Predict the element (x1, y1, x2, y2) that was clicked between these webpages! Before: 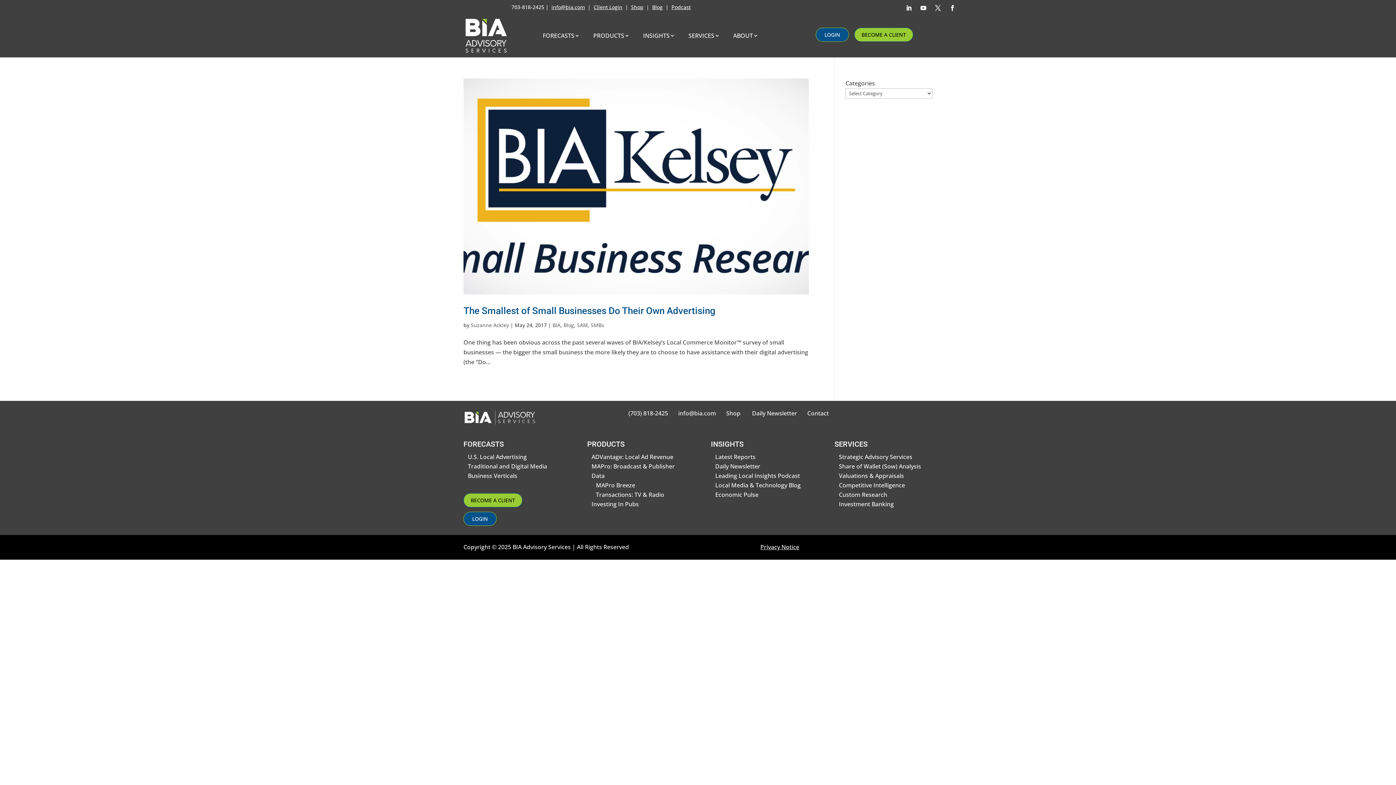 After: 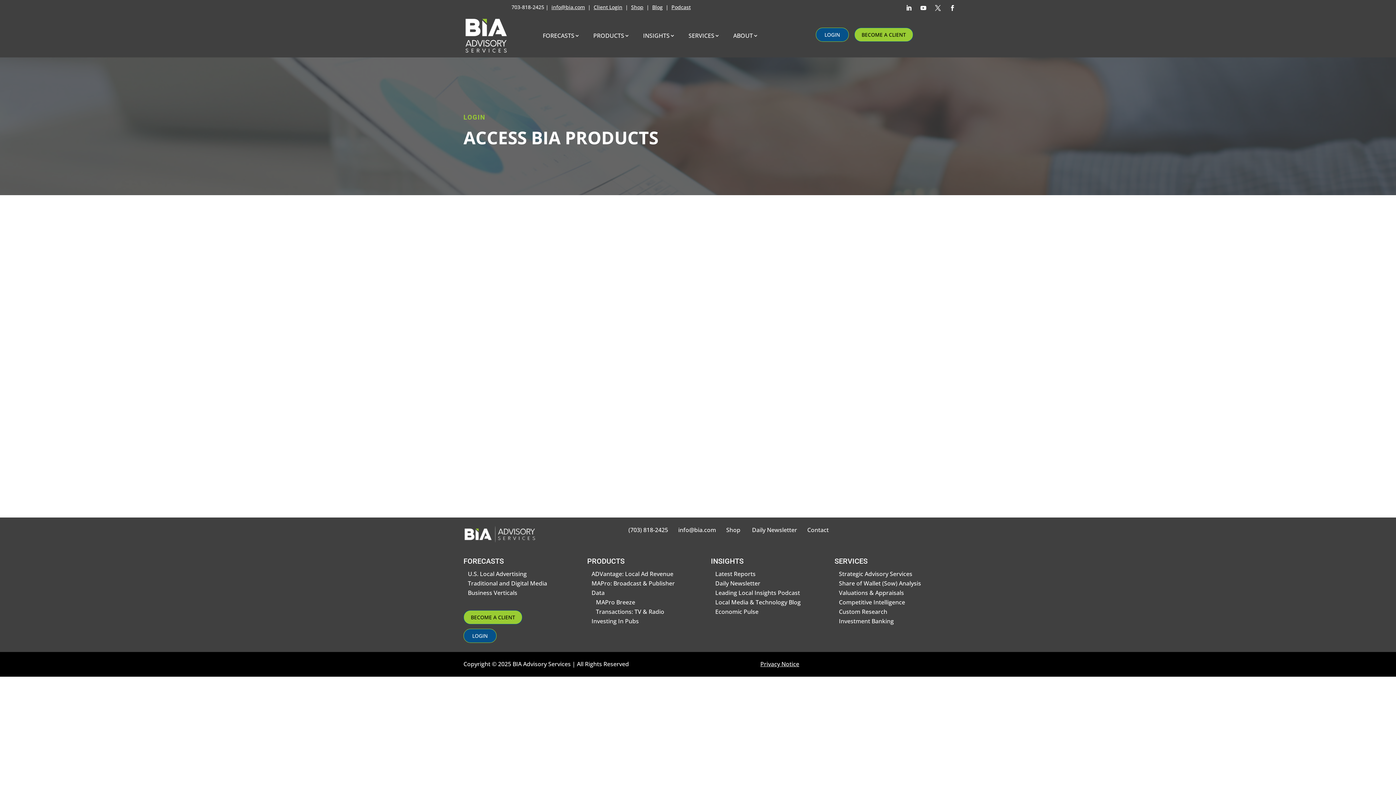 Action: label: LOGIN bbox: (815, 27, 849, 41)